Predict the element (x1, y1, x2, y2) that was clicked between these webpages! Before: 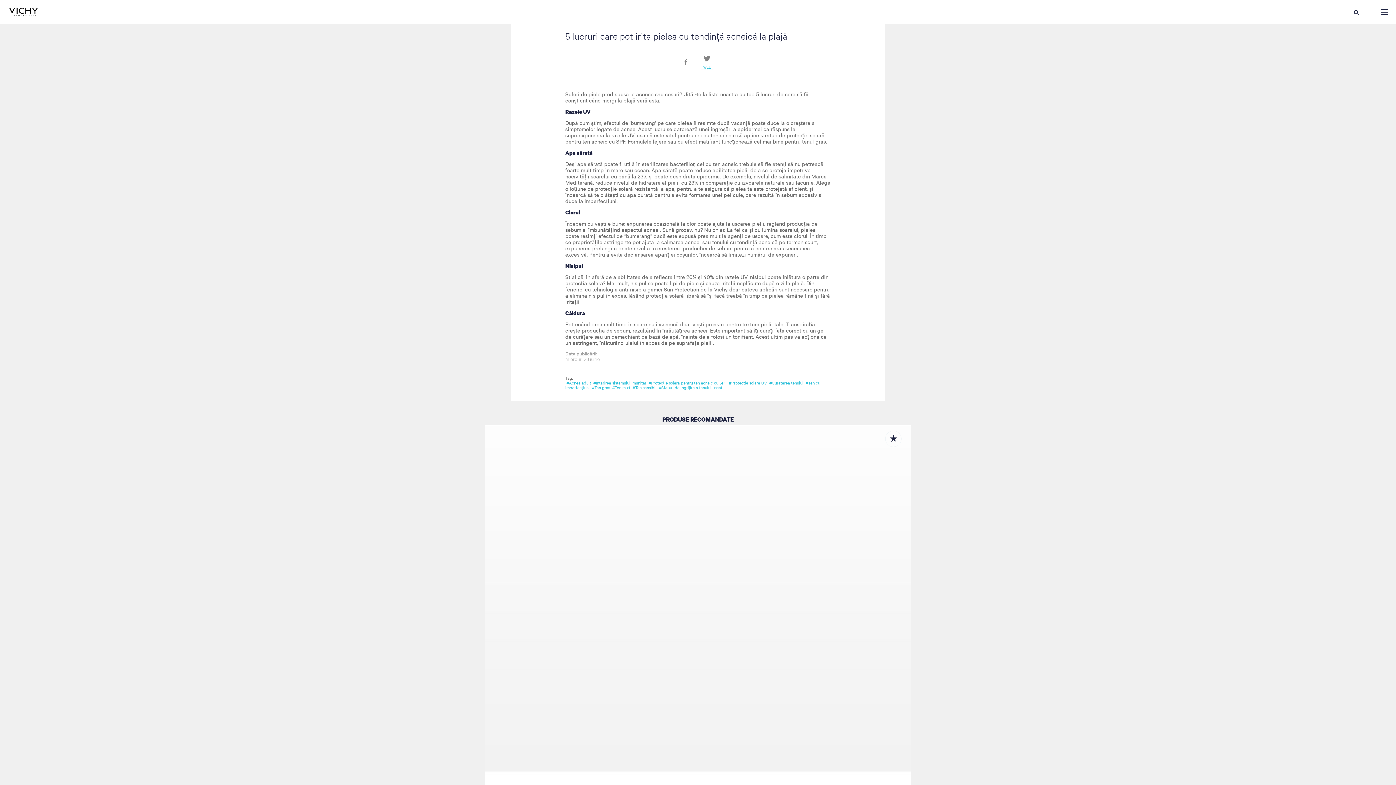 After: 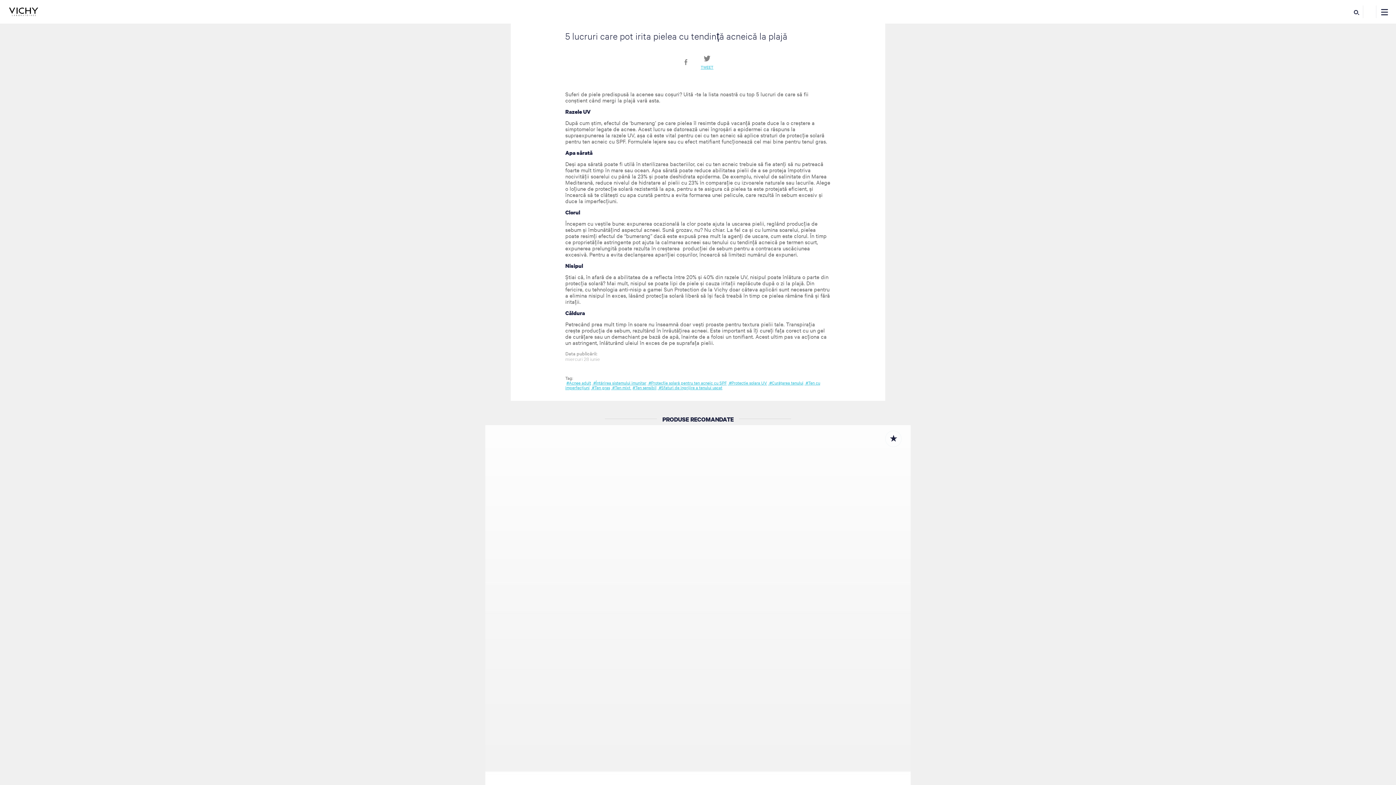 Action: bbox: (682, 59, 689, 65)